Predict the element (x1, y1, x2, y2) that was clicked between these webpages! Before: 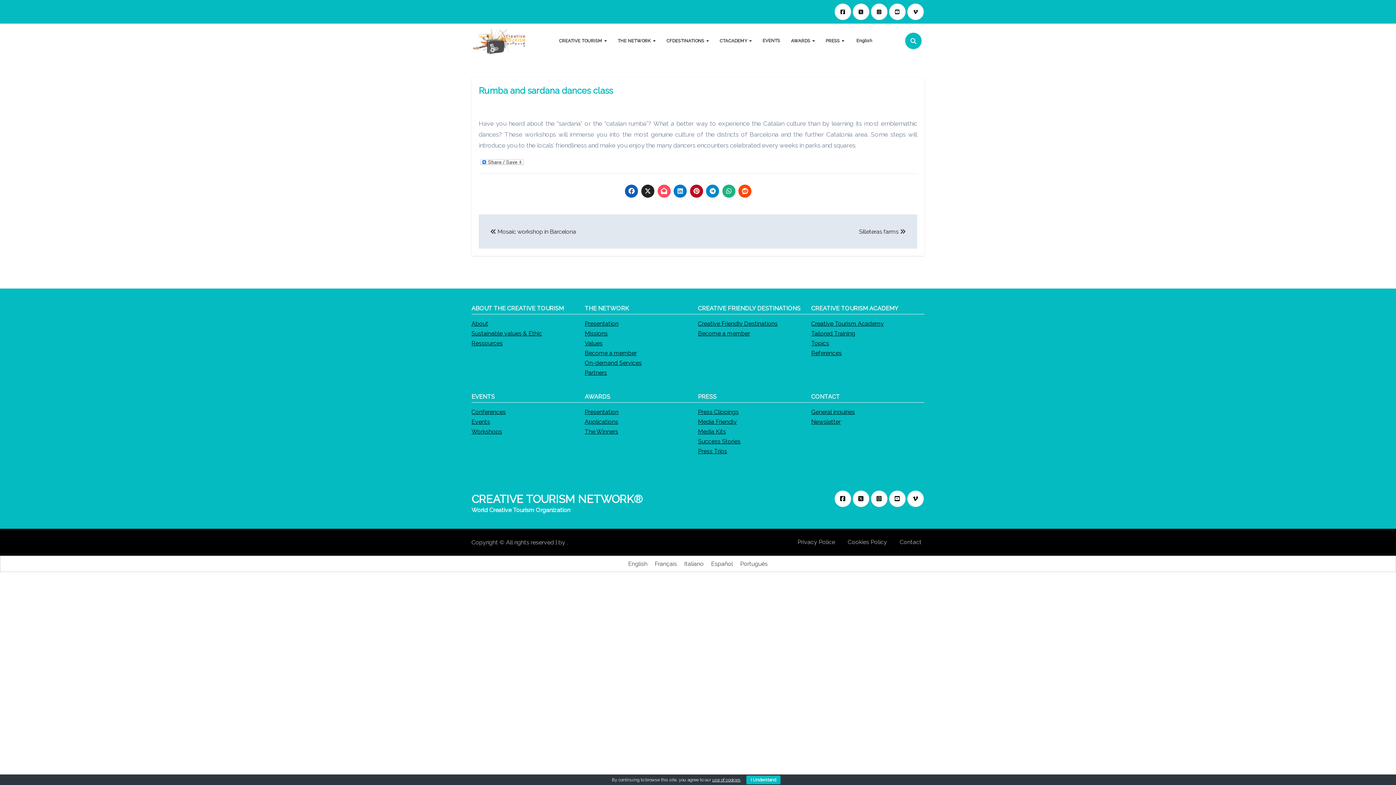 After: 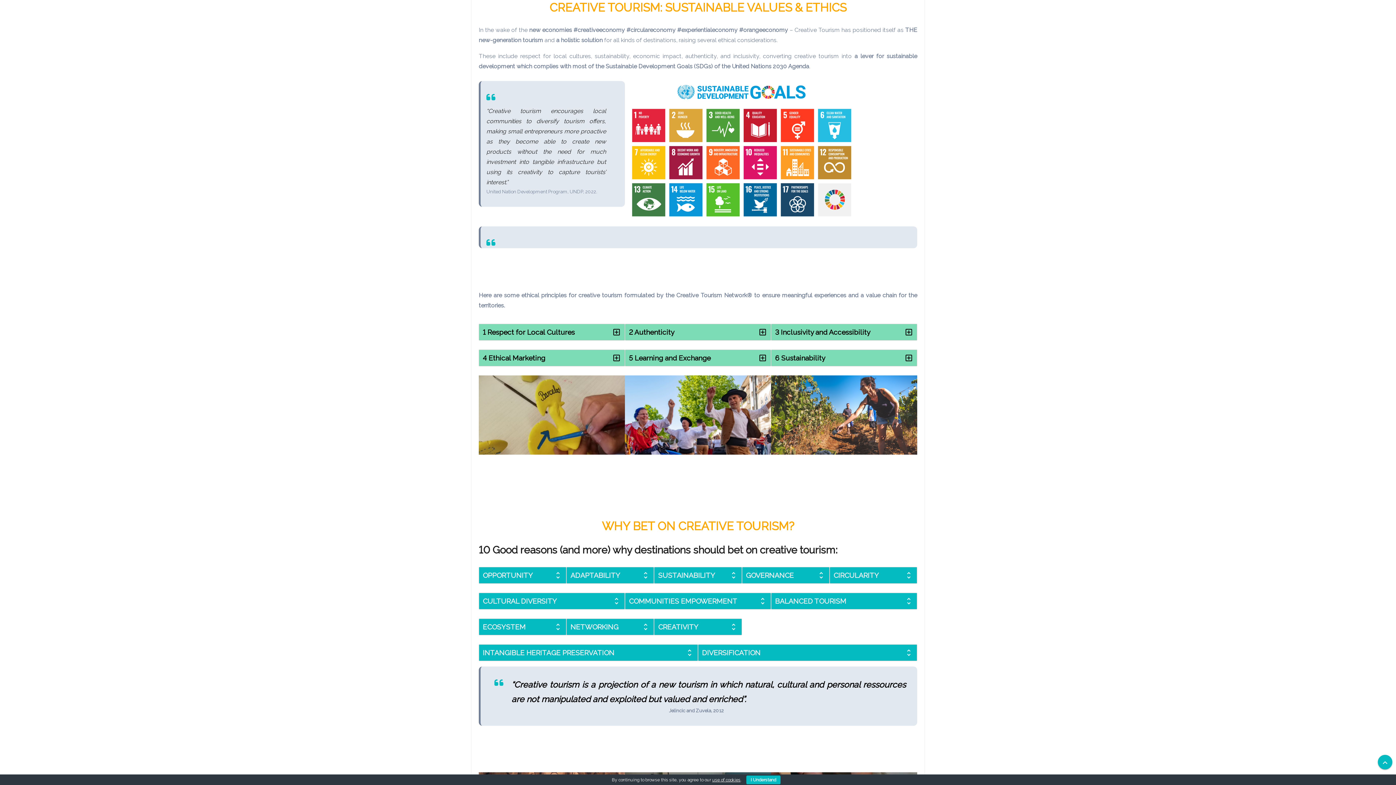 Action: bbox: (471, 330, 542, 337) label: Sustainable values & Ethic